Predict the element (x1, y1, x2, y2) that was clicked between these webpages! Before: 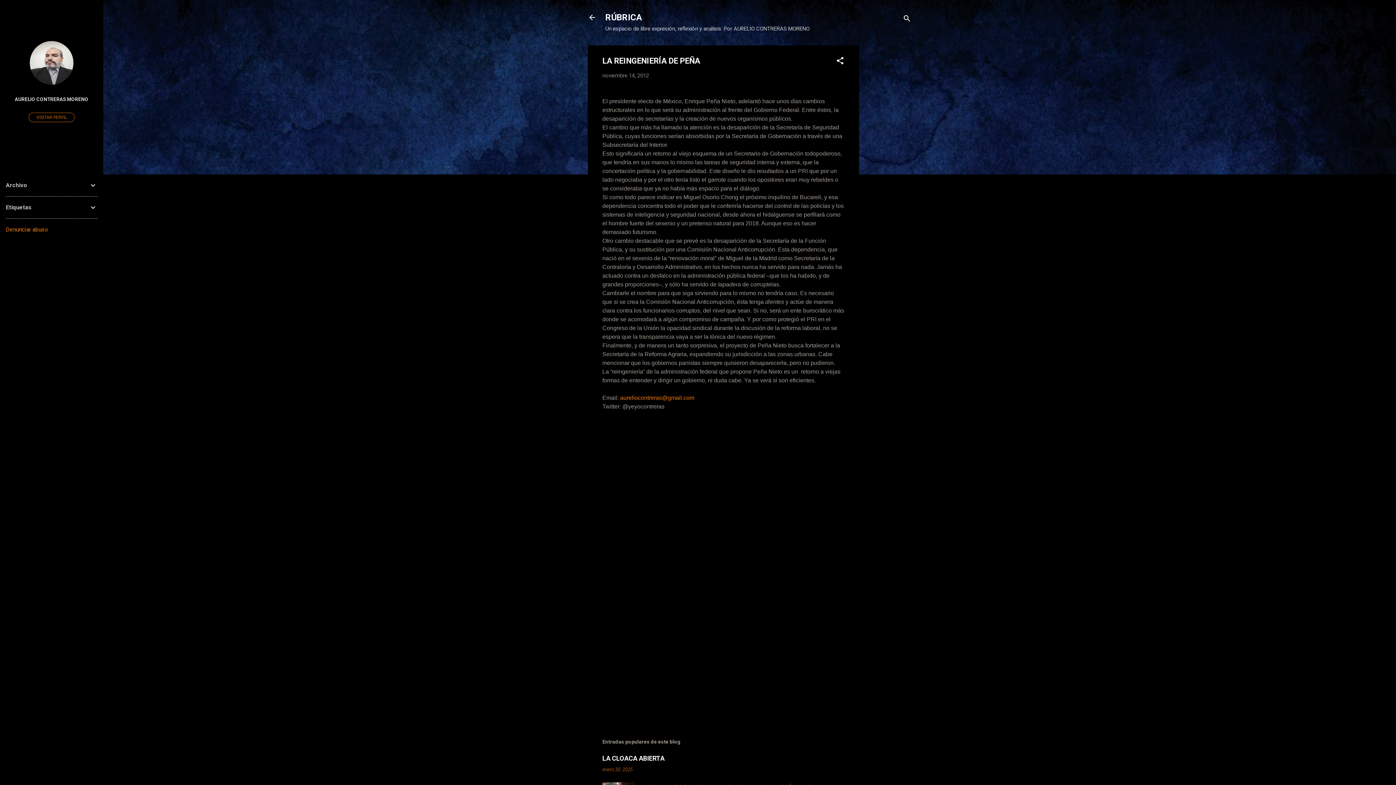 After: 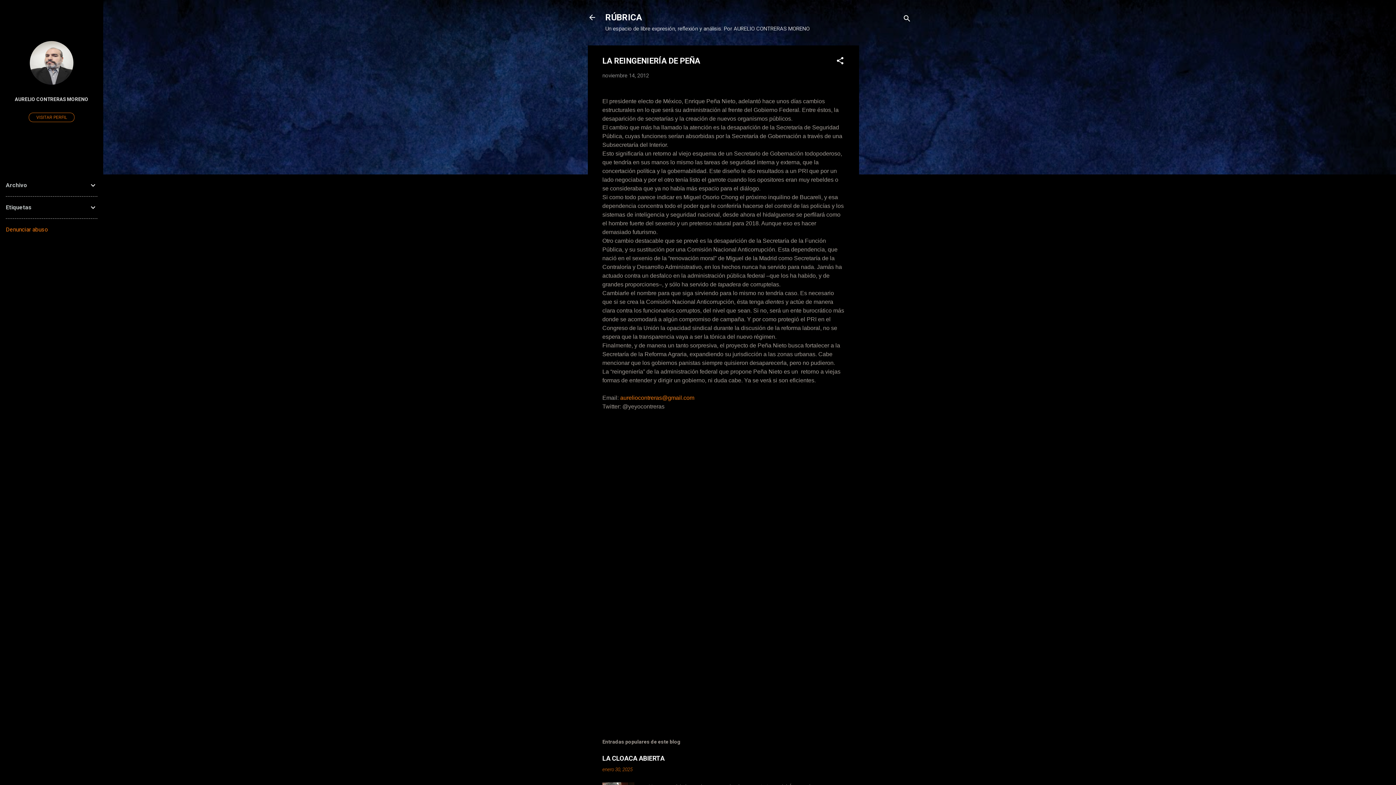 Action: label: noviembre 14, 2012 bbox: (602, 72, 649, 78)